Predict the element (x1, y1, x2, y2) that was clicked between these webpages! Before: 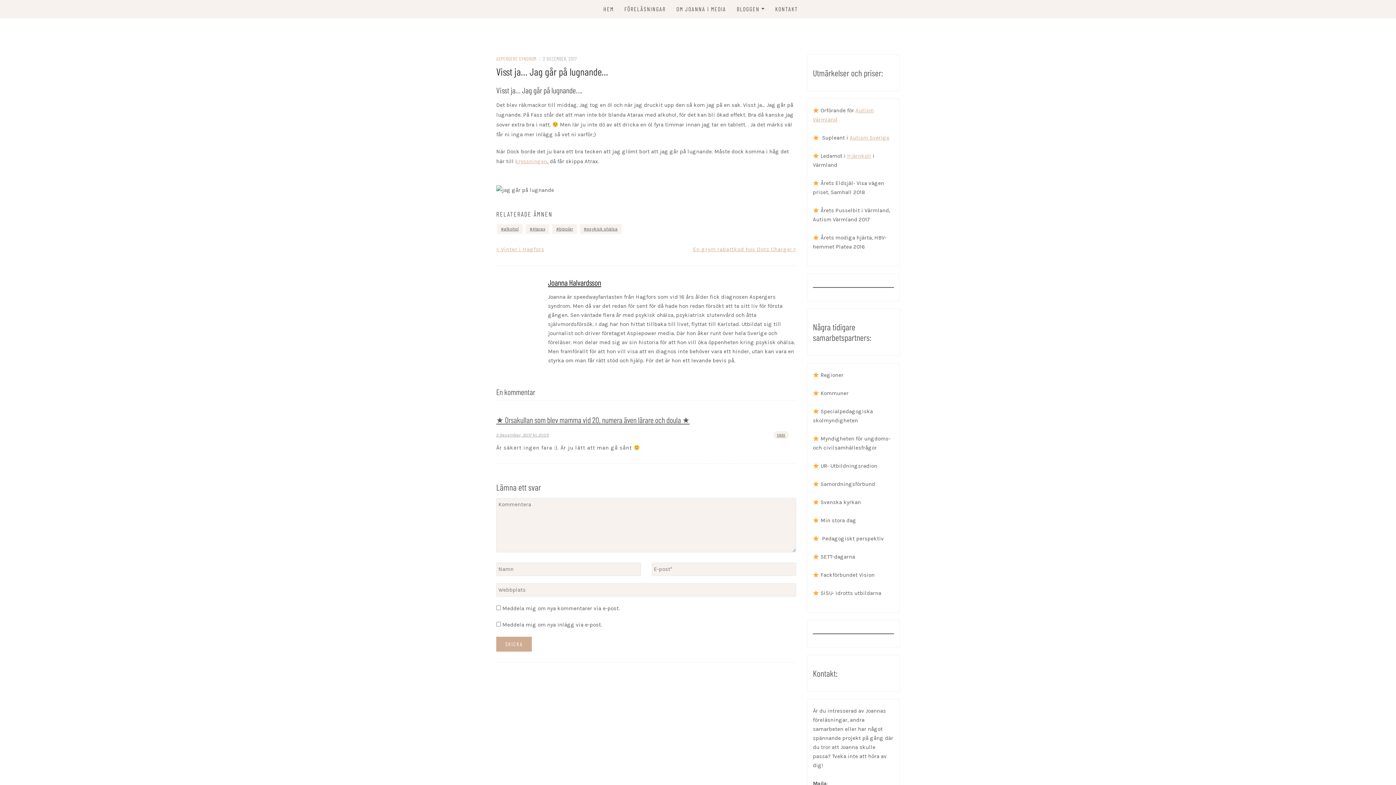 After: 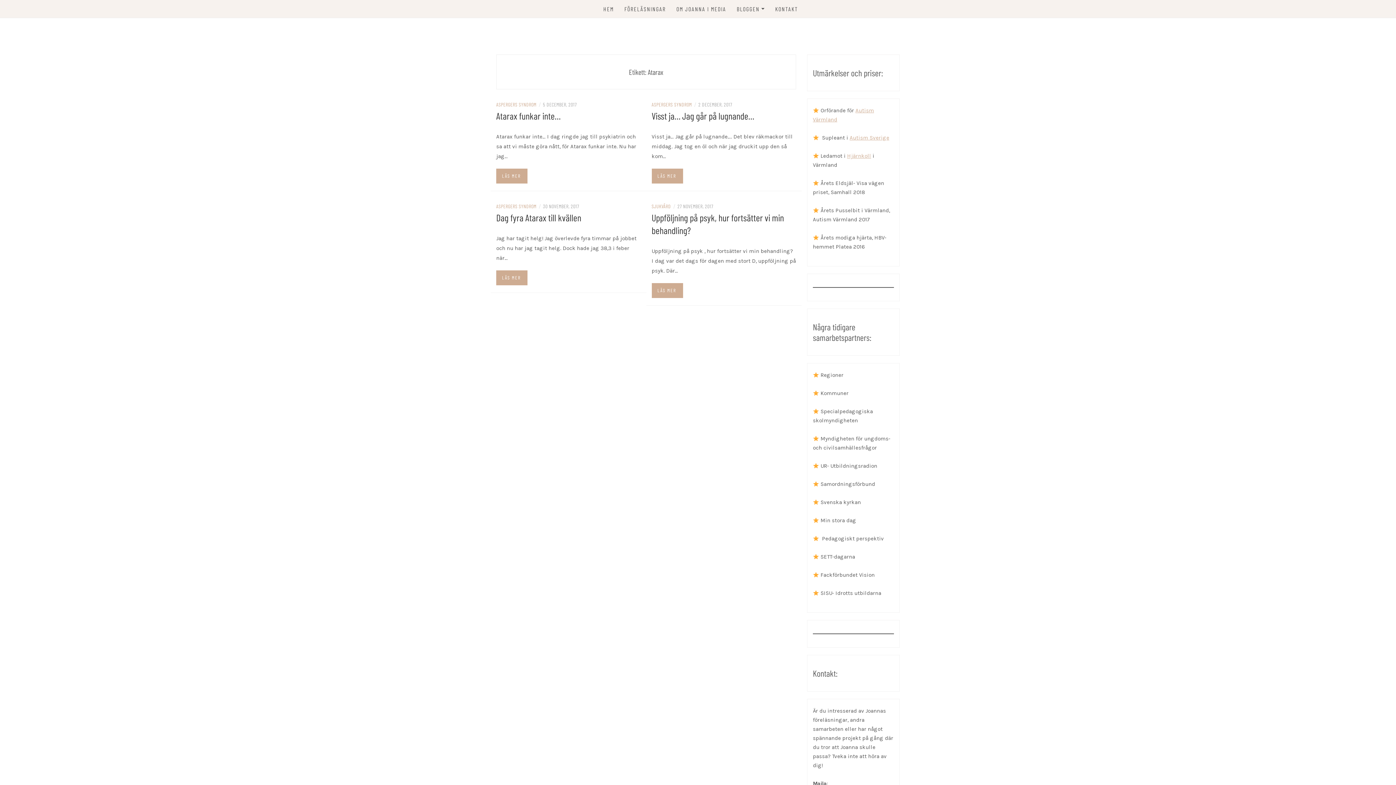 Action: bbox: (525, 224, 549, 234) label: Atarax